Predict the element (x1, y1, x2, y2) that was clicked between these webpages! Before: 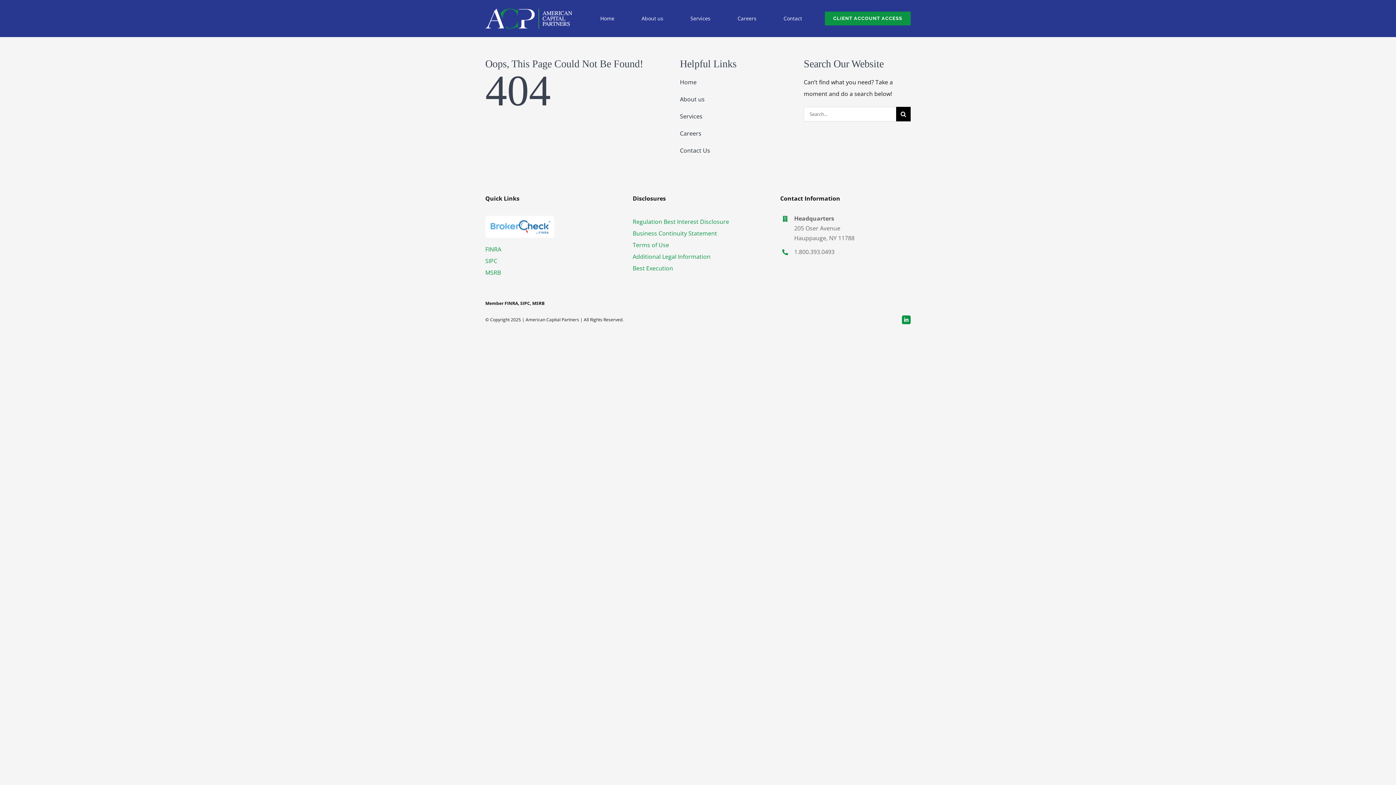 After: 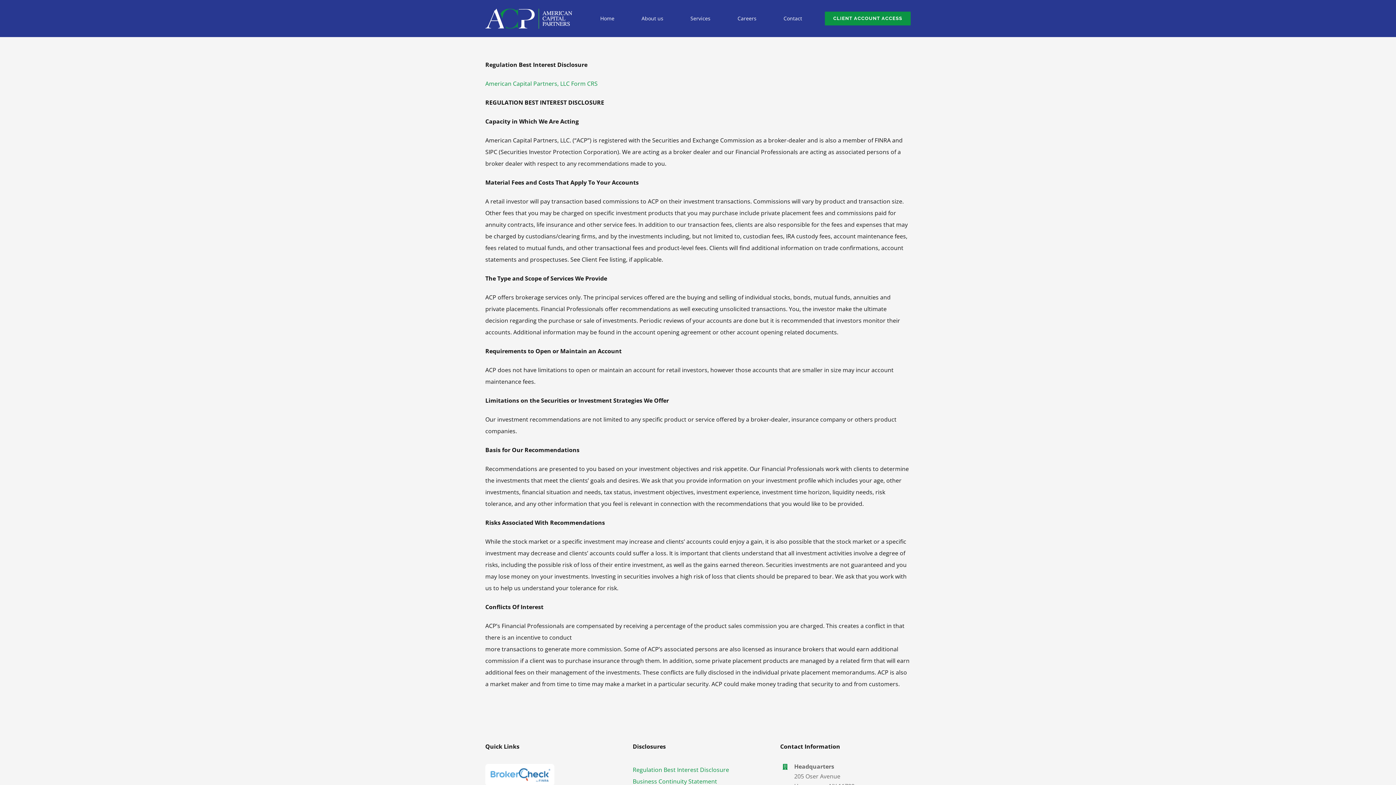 Action: bbox: (632, 217, 729, 225) label: Regulation Best Interest Disclosure